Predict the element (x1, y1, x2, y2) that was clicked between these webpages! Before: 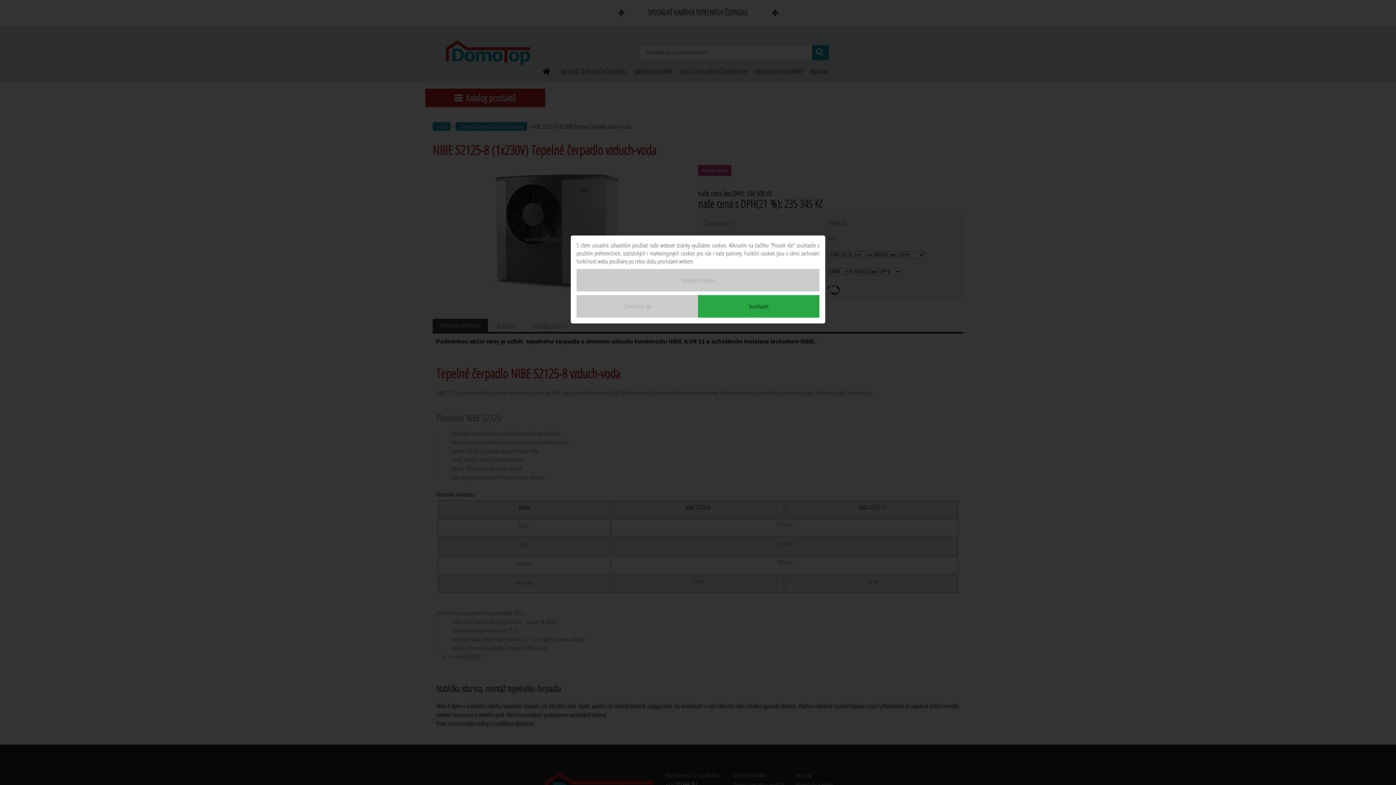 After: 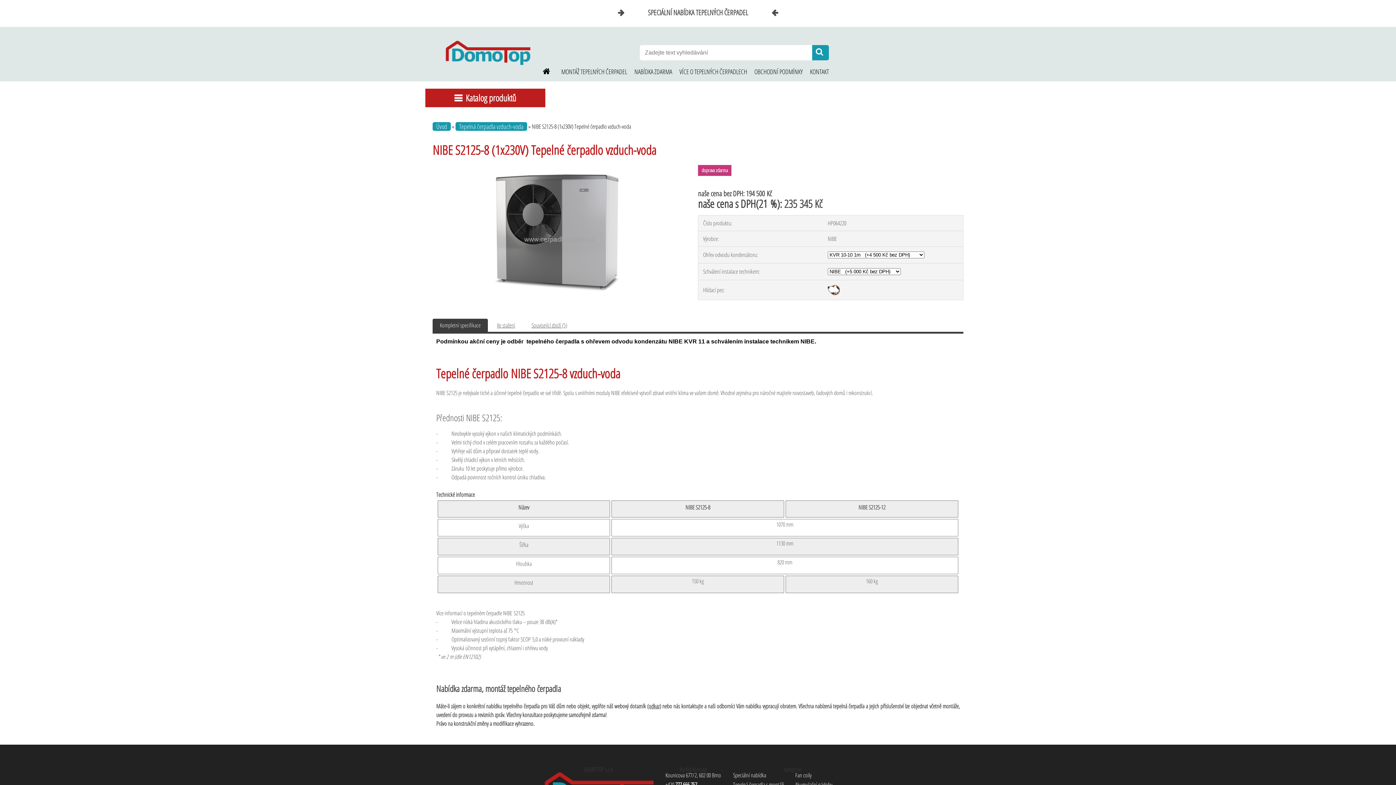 Action: bbox: (576, 295, 698, 317) label: Odmítnout vše